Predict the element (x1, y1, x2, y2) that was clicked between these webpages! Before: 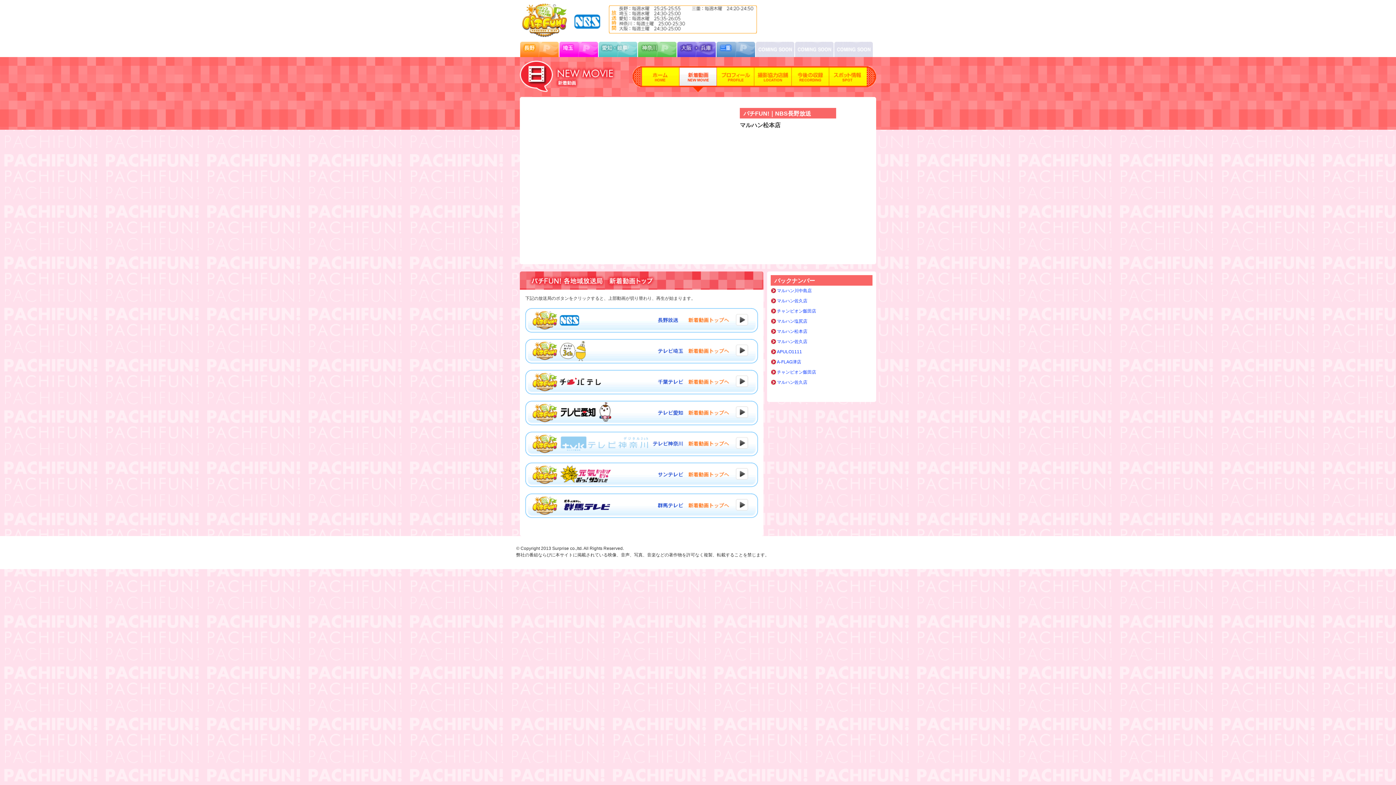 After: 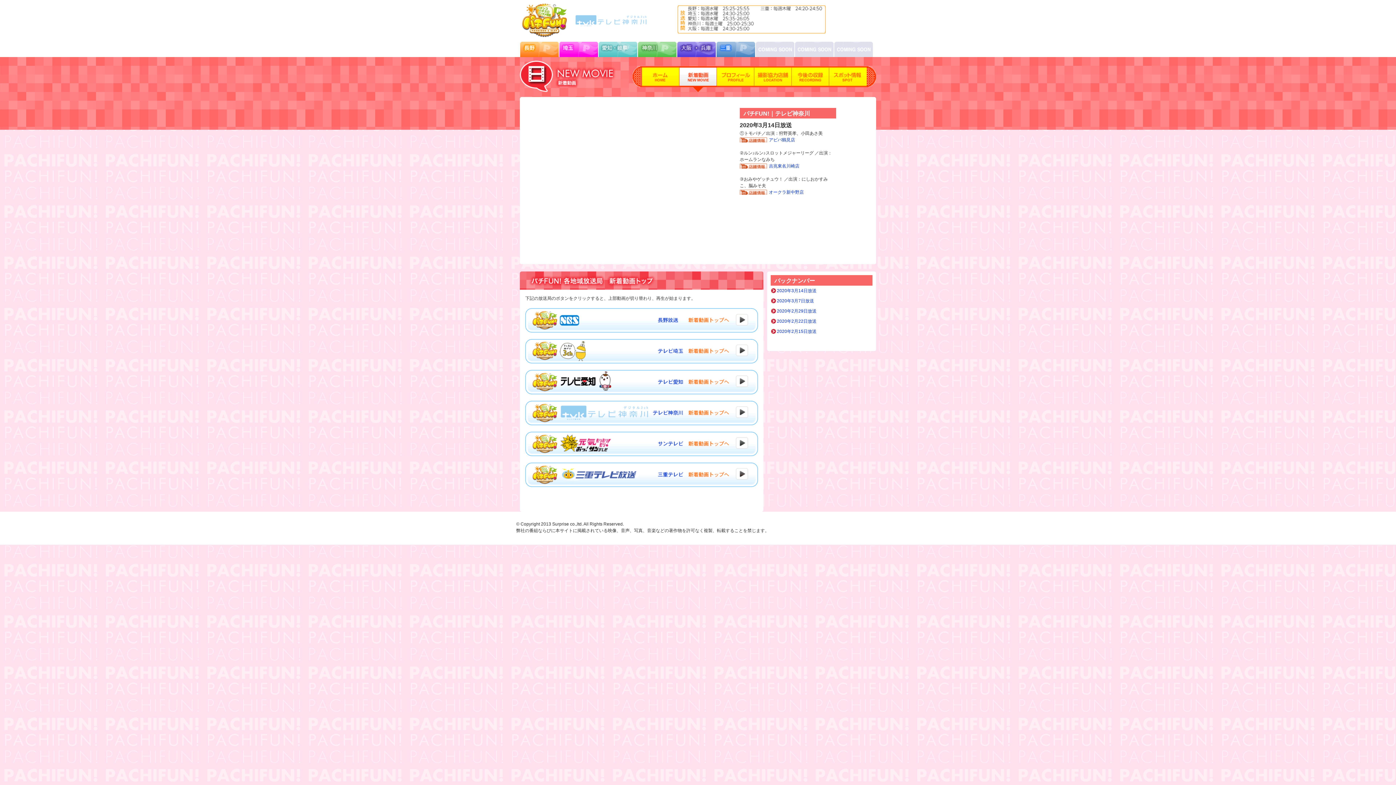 Action: bbox: (525, 452, 758, 457)